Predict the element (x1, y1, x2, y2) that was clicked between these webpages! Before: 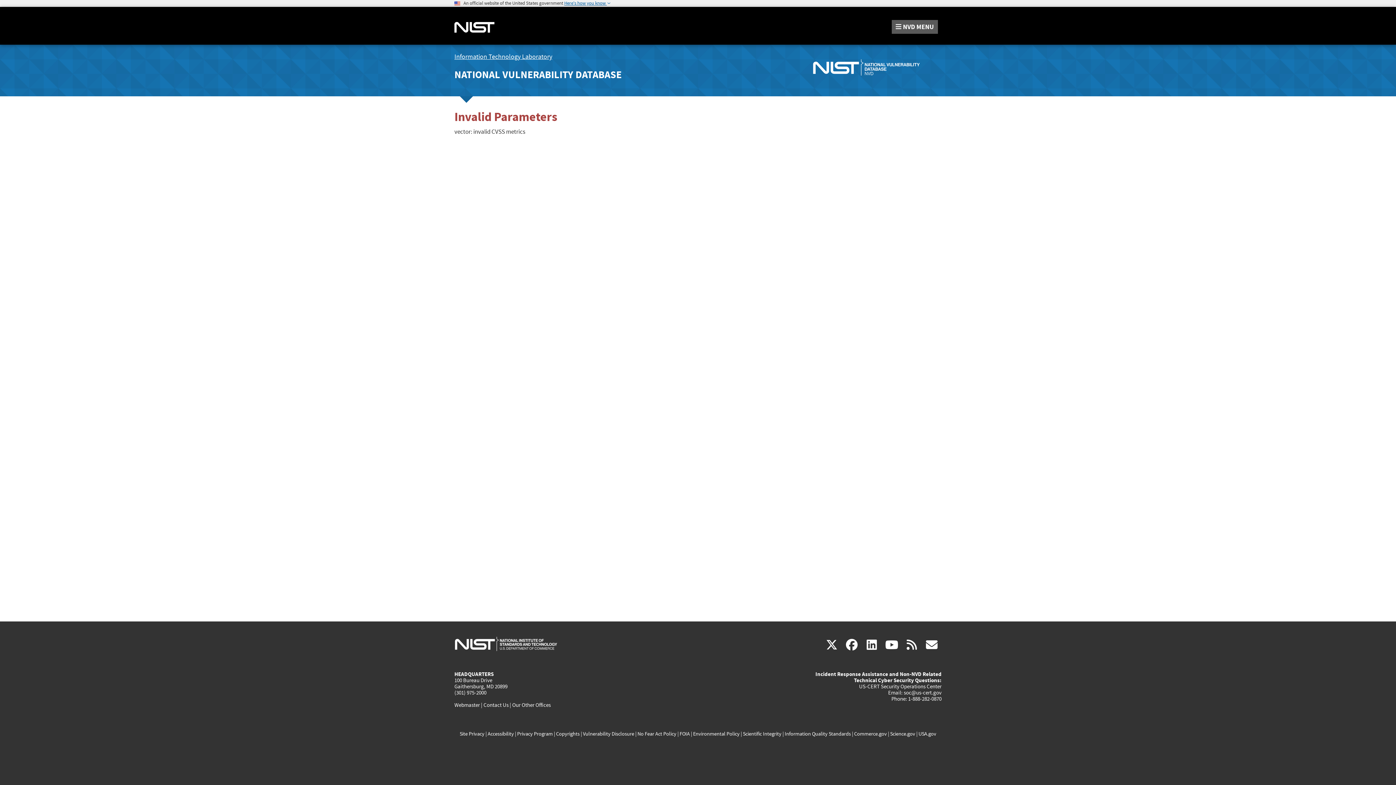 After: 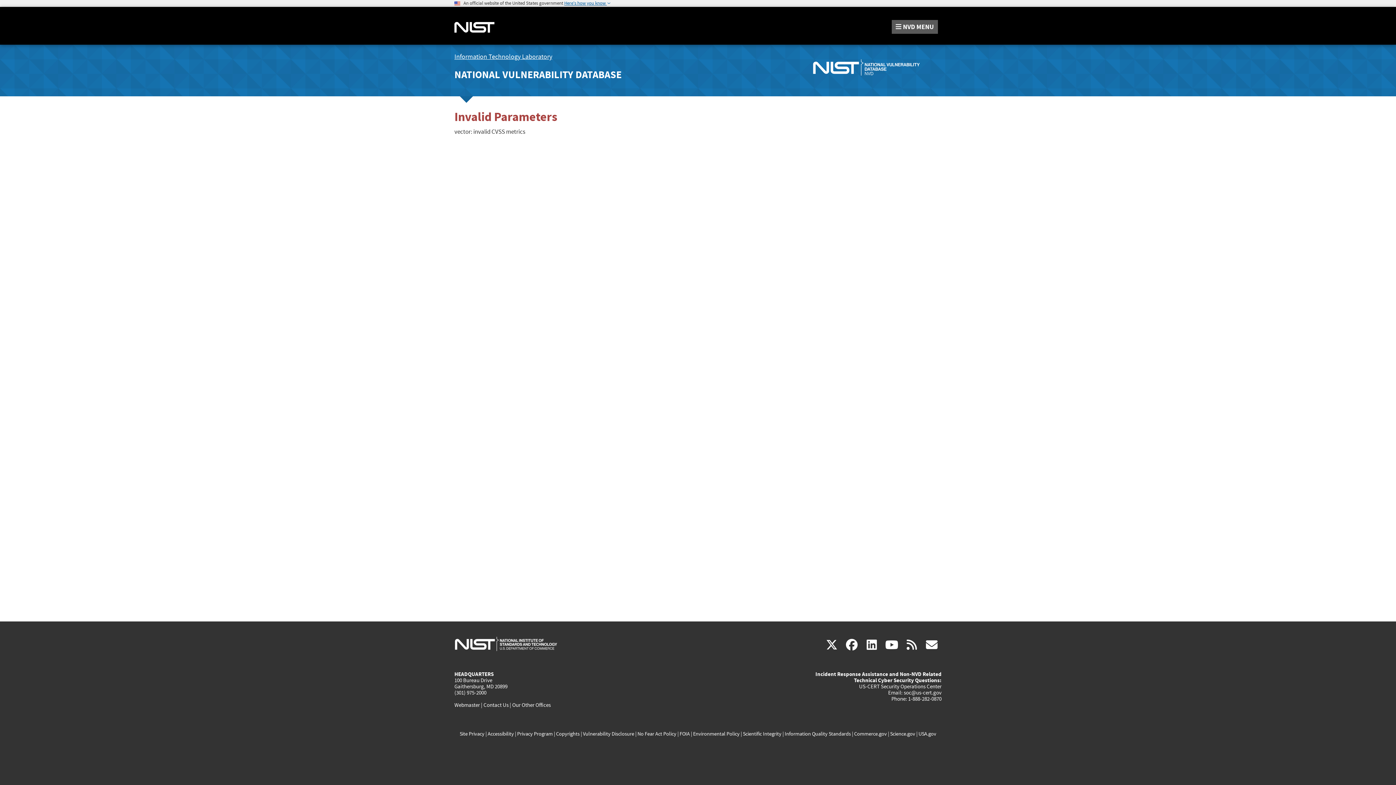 Action: bbox: (449, 8, 500, 26)